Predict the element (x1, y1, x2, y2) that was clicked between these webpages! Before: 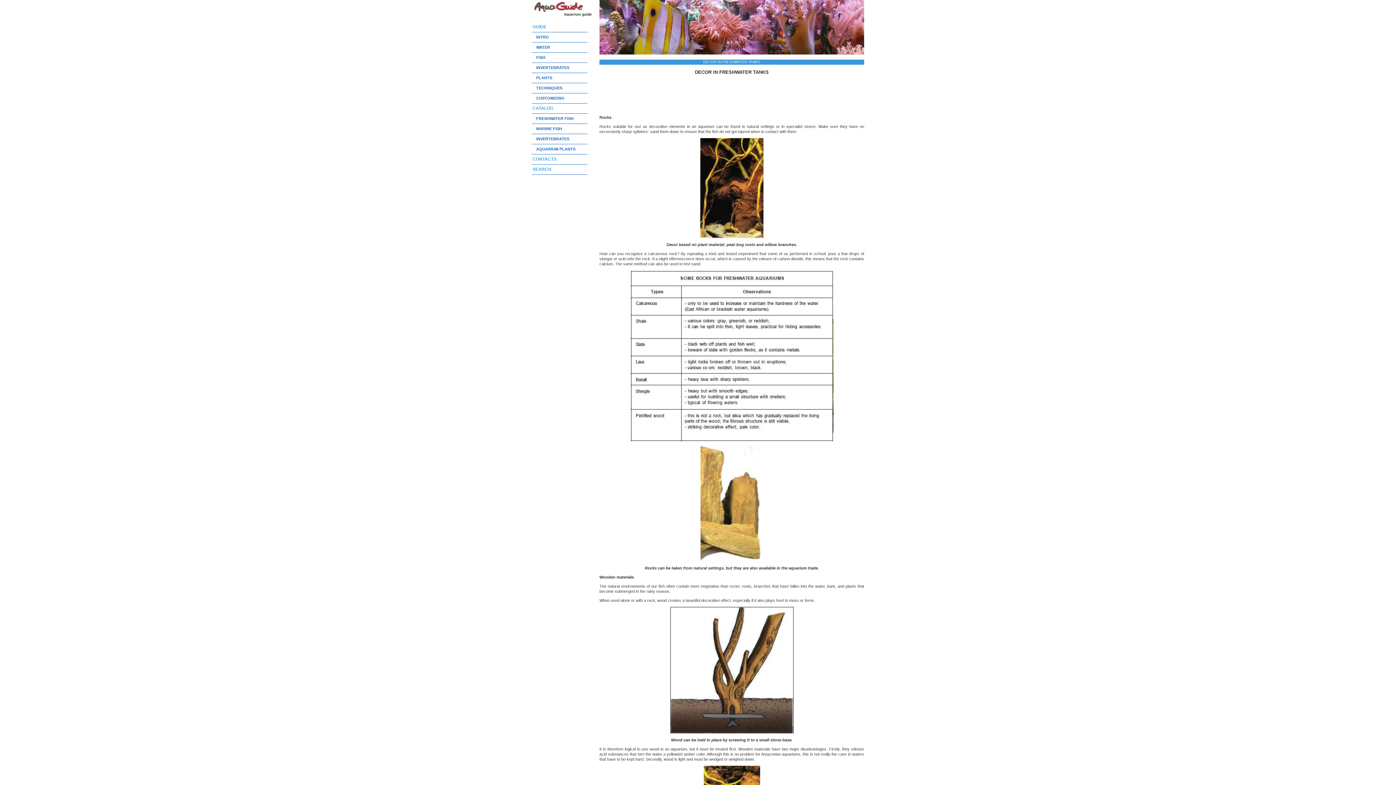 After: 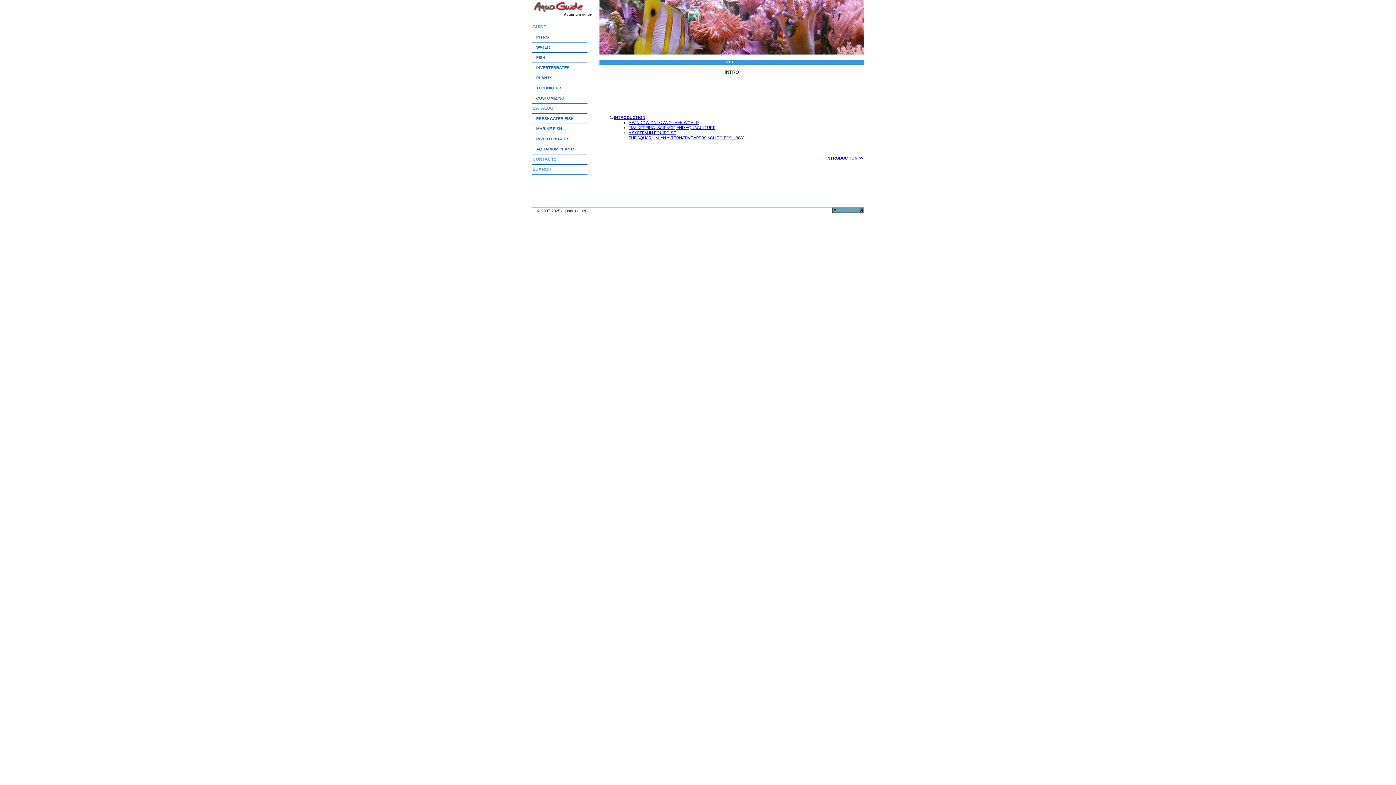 Action: bbox: (532, 34, 549, 39) label: INTRO